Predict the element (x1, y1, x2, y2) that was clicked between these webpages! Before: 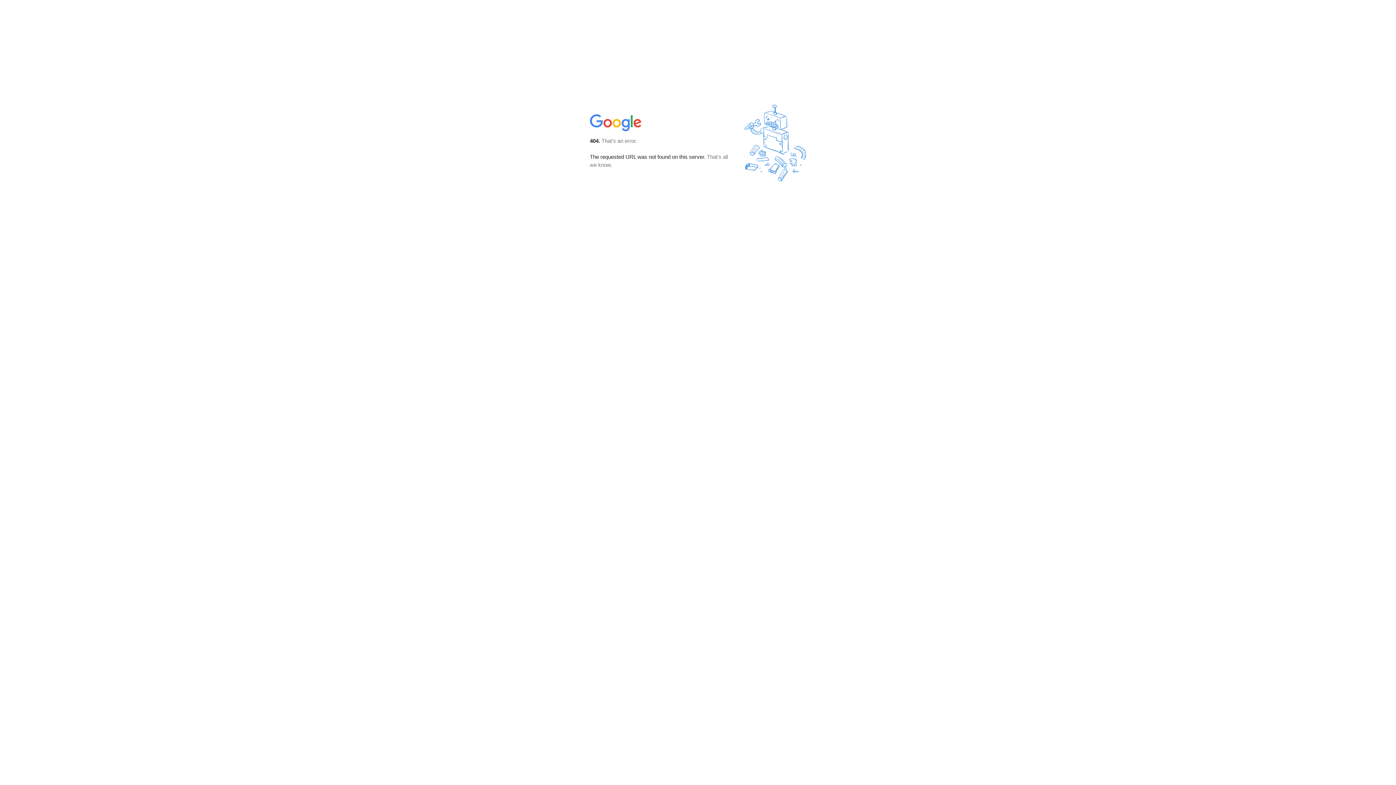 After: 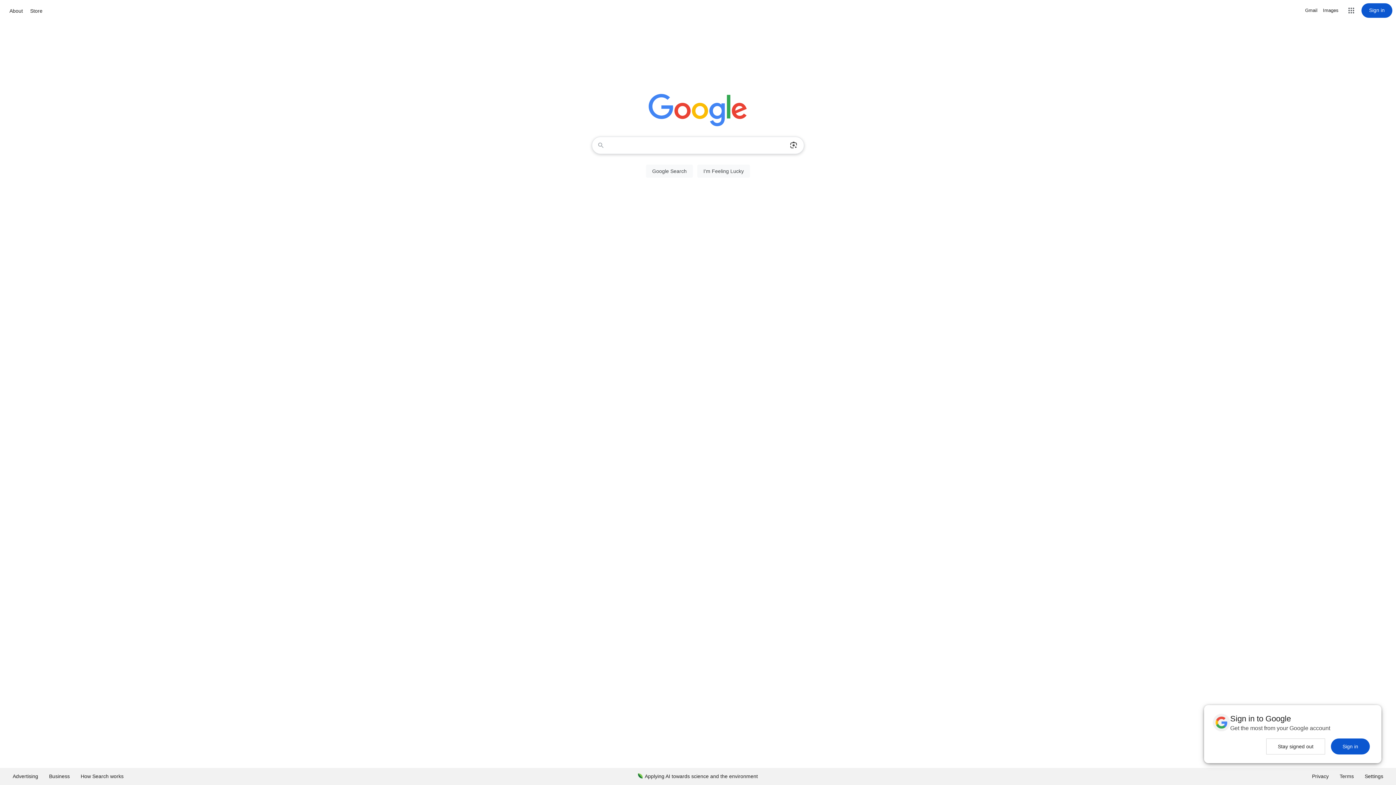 Action: bbox: (590, 127, 642, 134)